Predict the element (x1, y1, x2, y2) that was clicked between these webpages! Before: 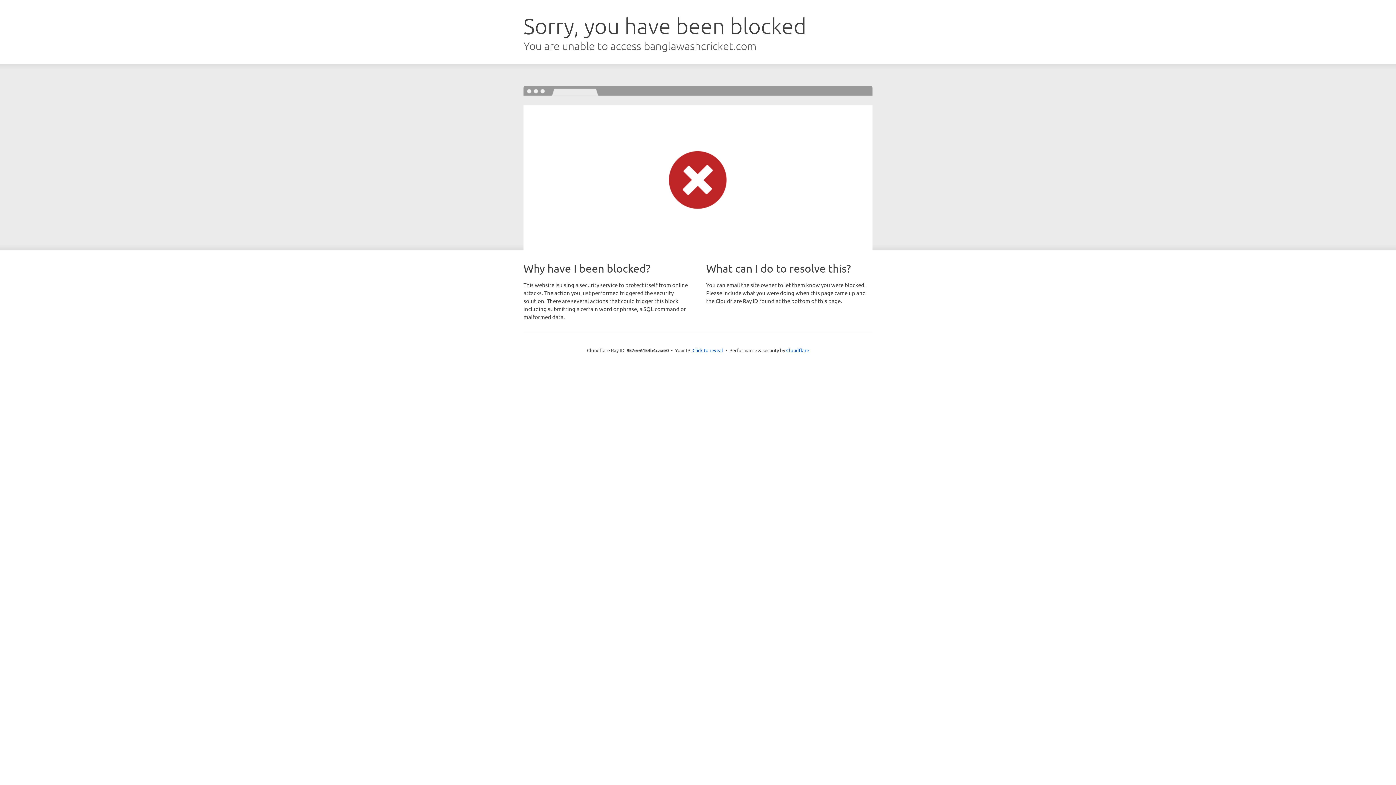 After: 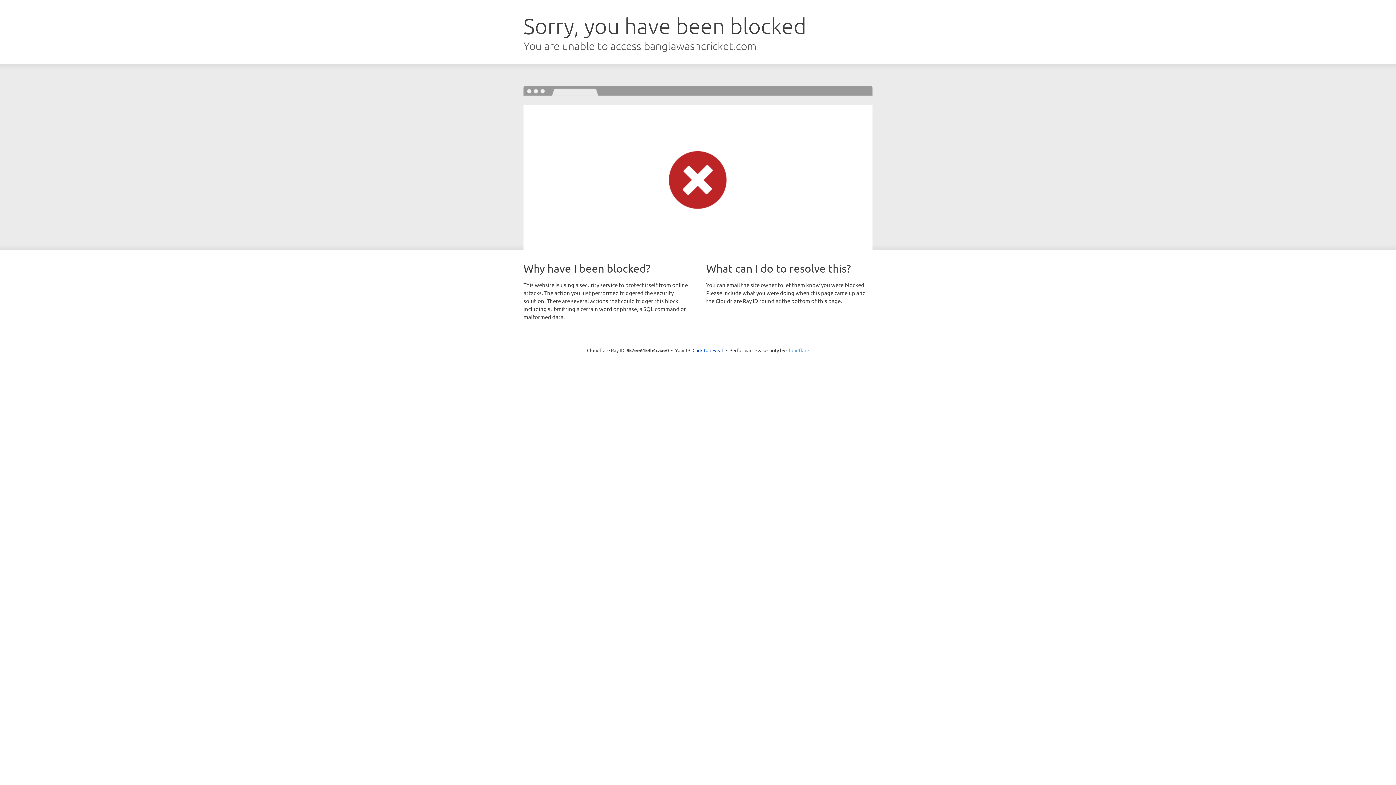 Action: label: Cloudflare bbox: (786, 347, 809, 353)